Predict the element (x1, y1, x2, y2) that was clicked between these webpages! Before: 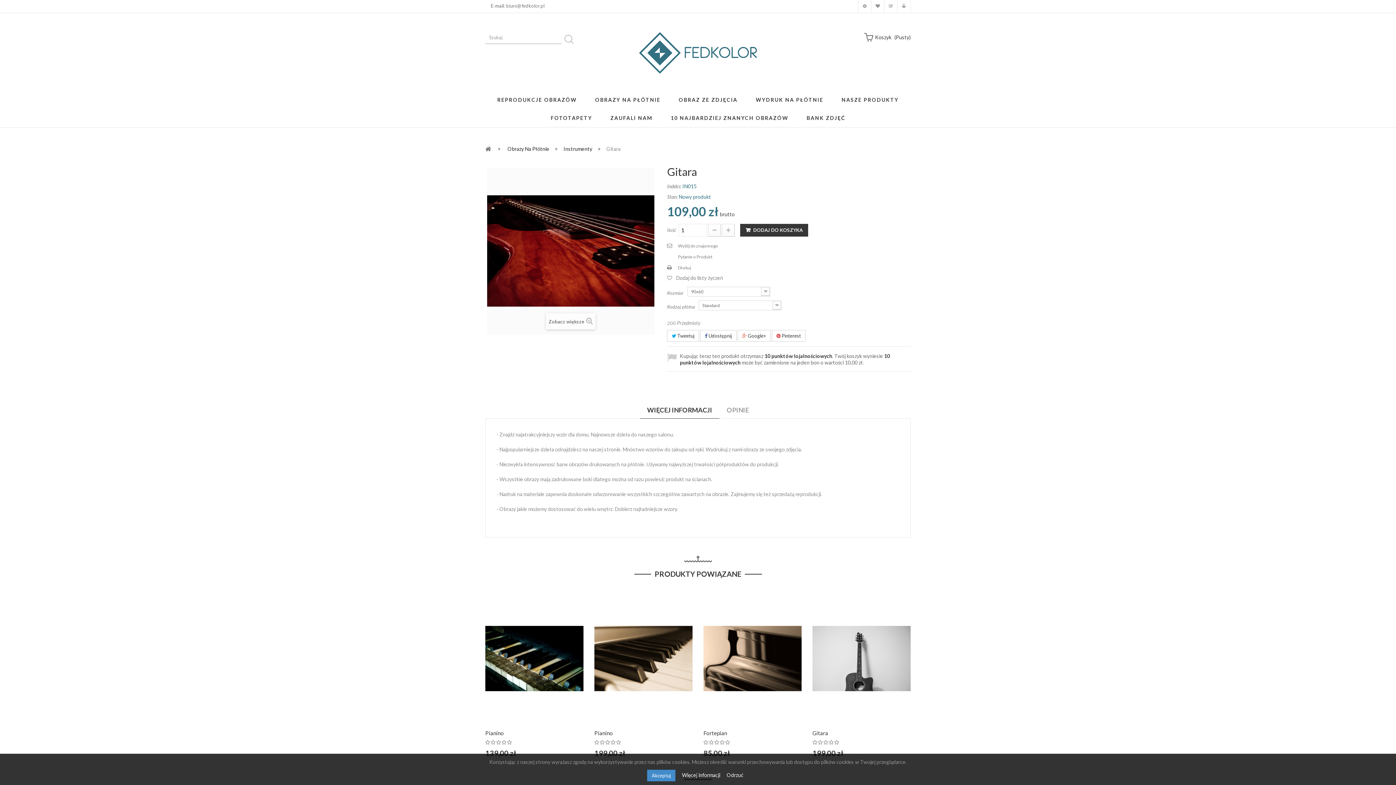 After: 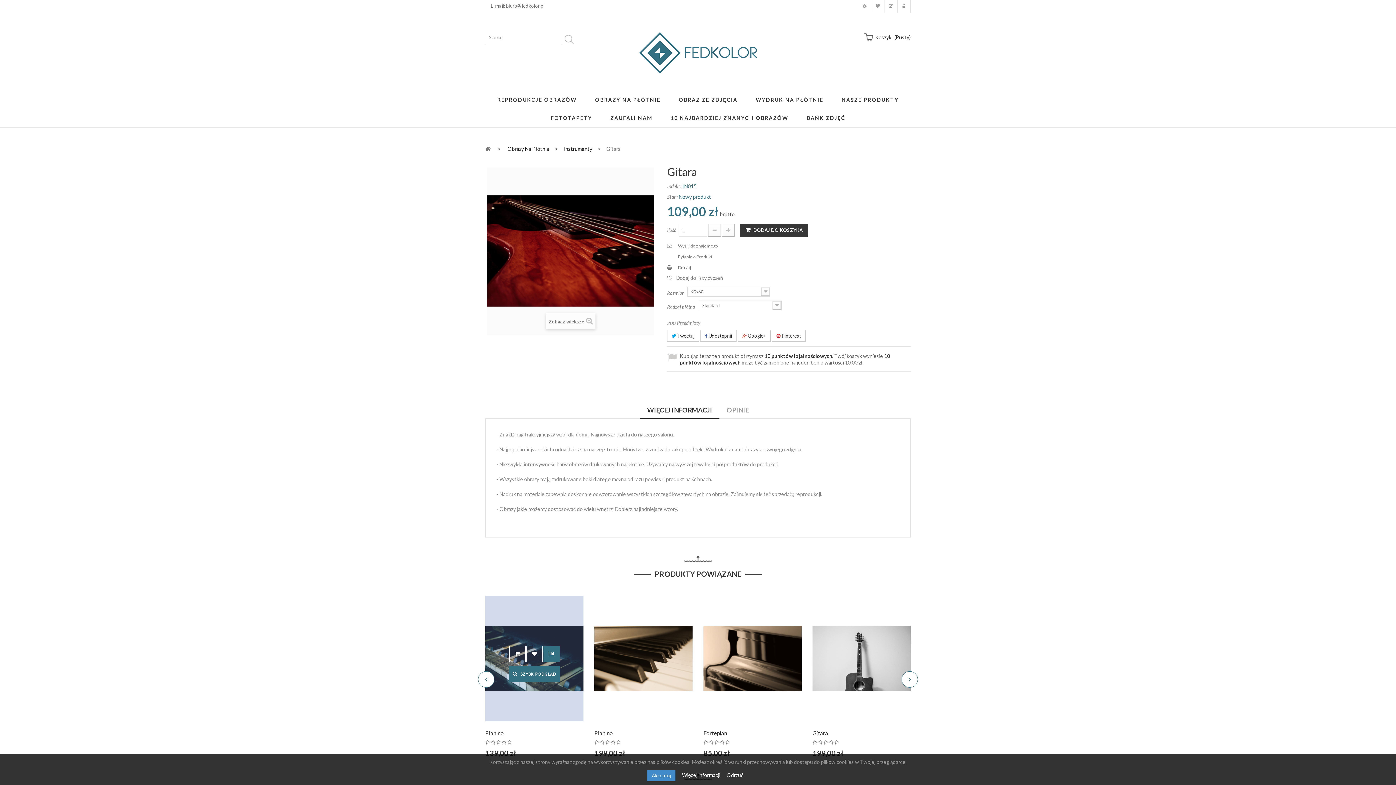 Action: label: Dodaj do porównania bbox: (543, 659, 559, 675)